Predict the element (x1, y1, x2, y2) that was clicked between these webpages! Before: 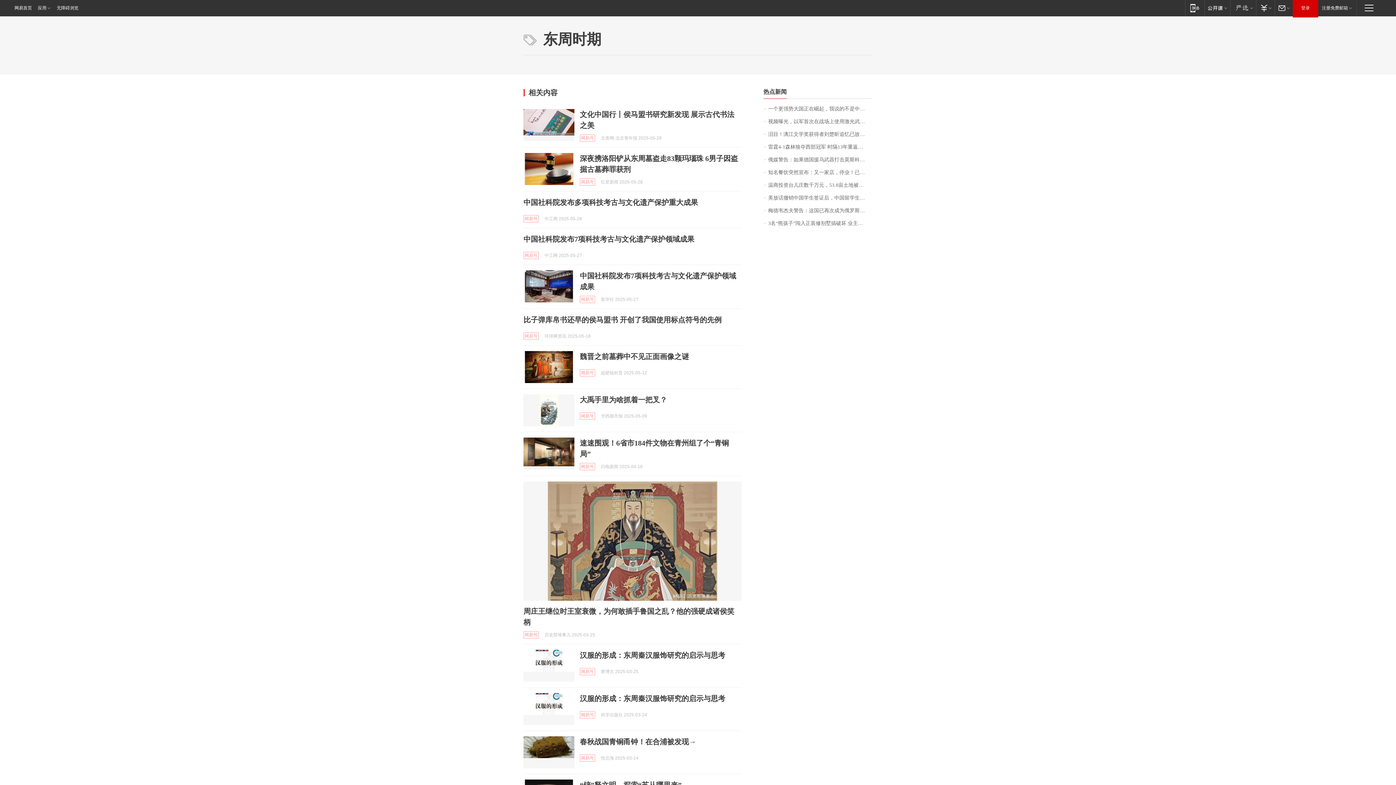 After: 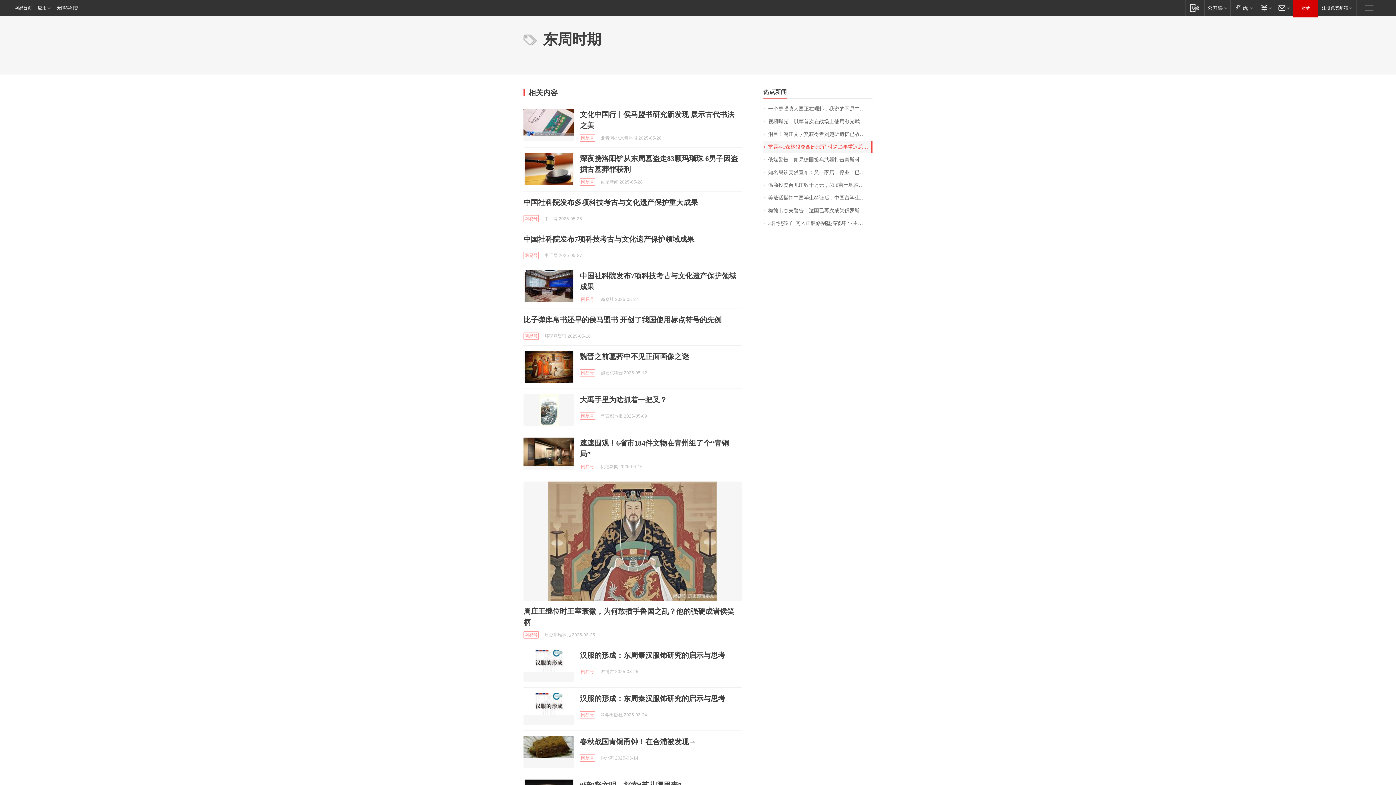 Action: label: 雷霆4-1森林狼夺西部冠军 时隔13年重返总决赛 bbox: (763, 140, 872, 153)